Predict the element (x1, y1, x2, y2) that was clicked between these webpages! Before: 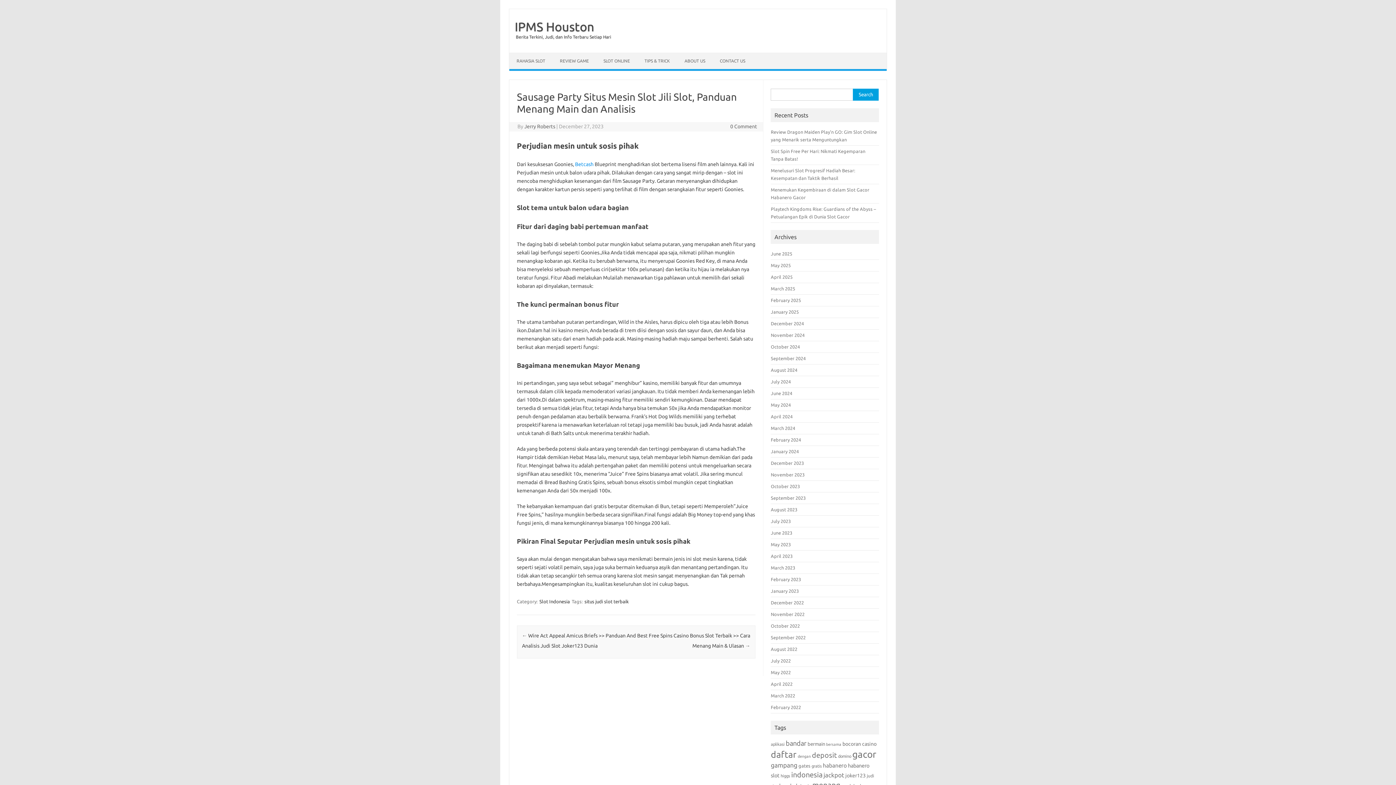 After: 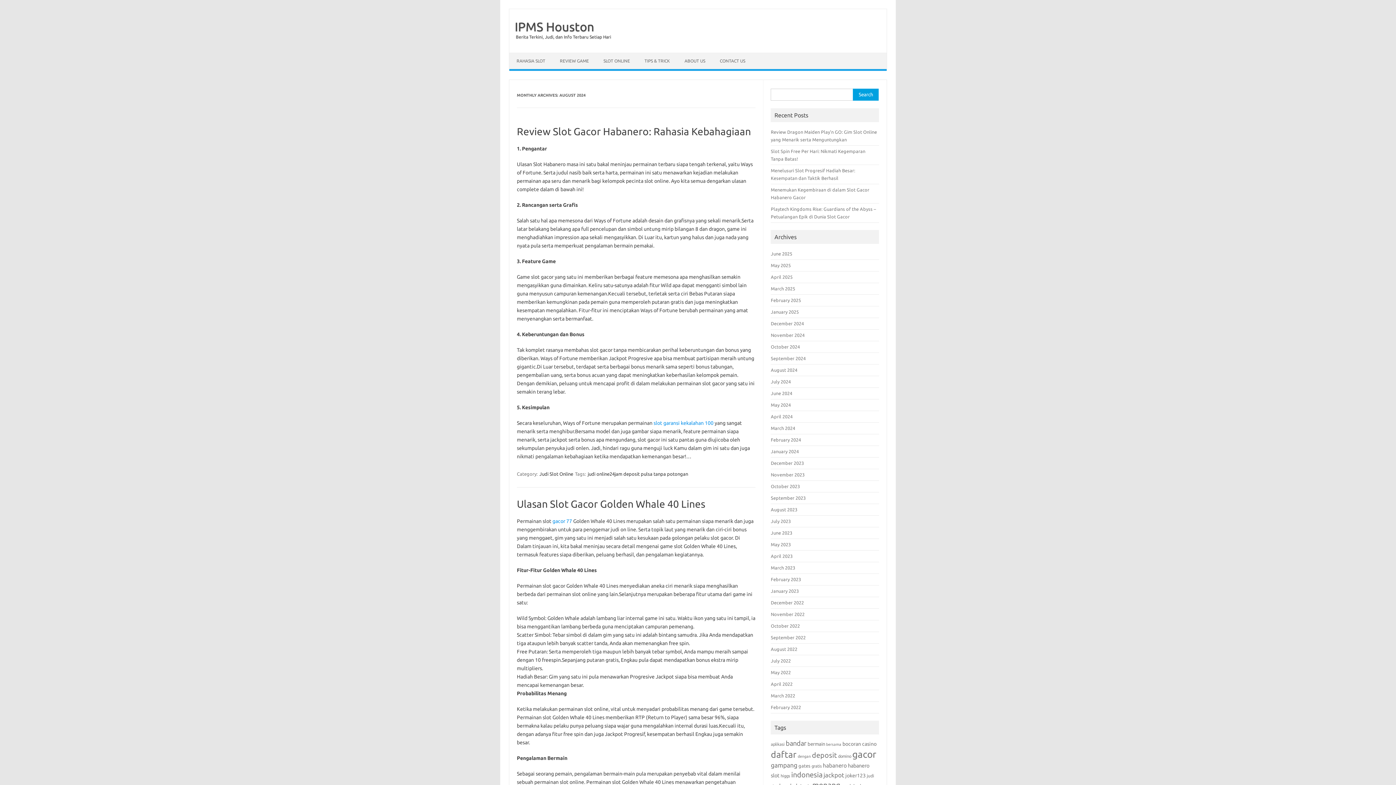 Action: bbox: (771, 367, 797, 372) label: August 2024